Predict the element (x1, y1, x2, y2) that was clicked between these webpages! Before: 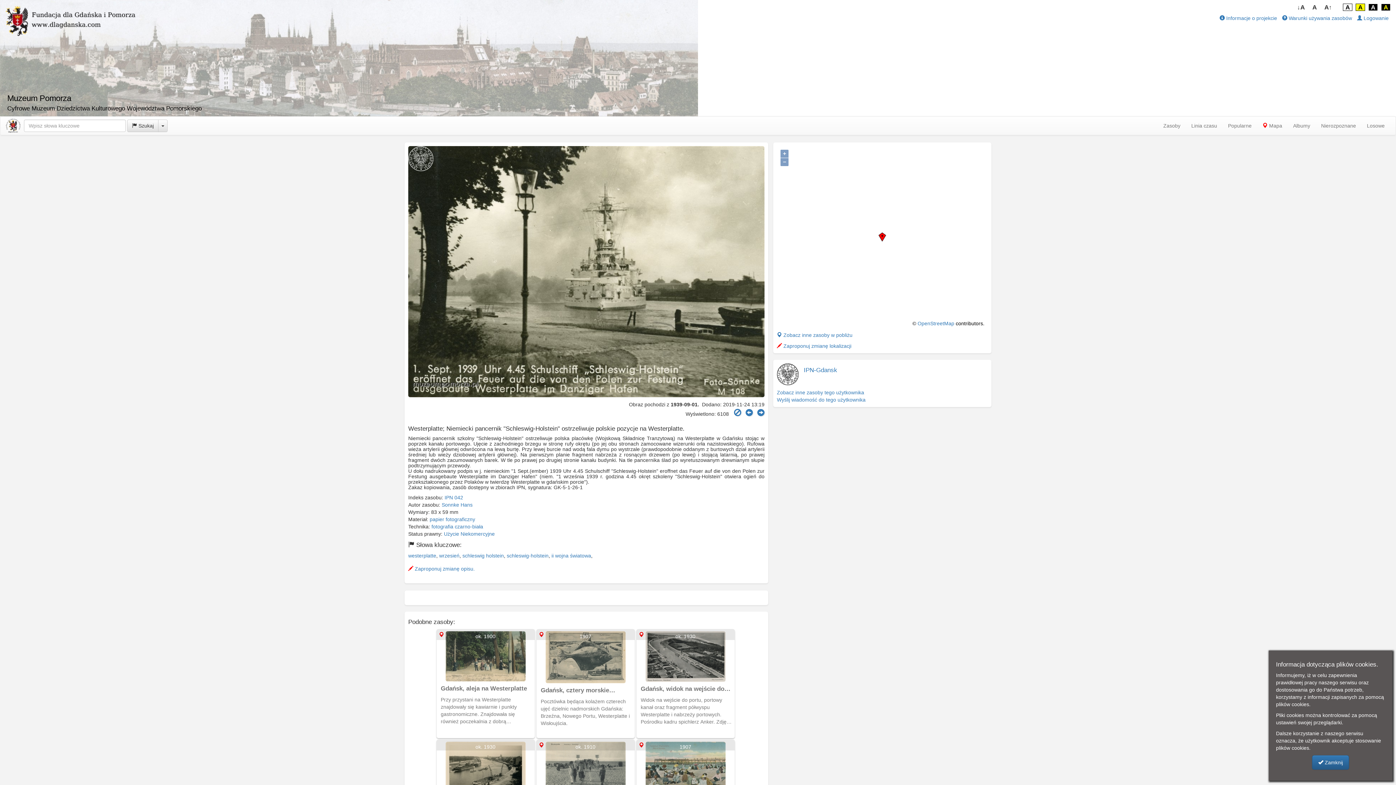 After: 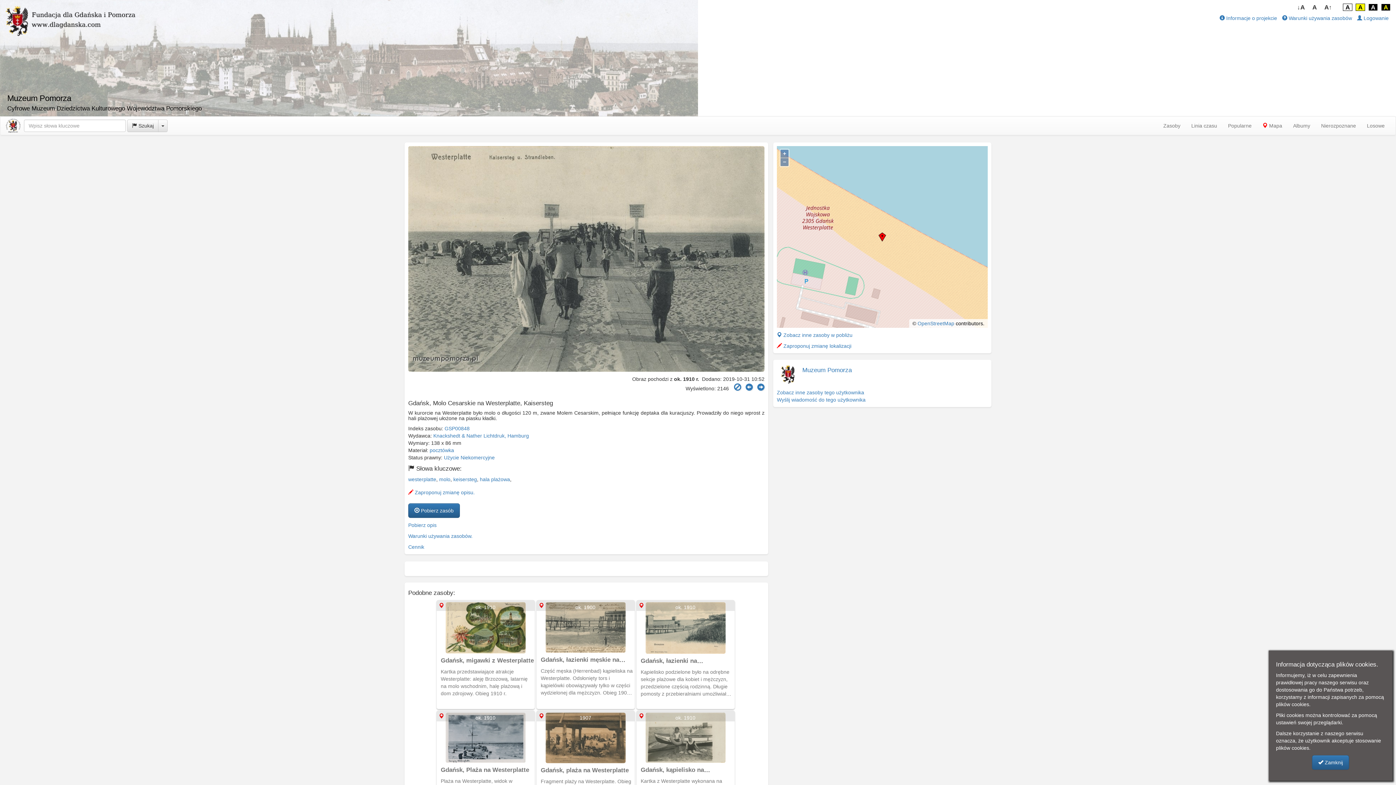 Action: bbox: (536, 740, 636, 746) label: ok. 1910
Gdańsk, Molo Cesarskie na Westerplatte, Kaisersteg
W kurorcie na Westerplatte było molo o długości 120 m, zwane Molem Cesarskim, pełniące funkcję deptaka dla kuracjuszy. Prowadziły do niego wprost z hali plażowej ułożone na piasku kładki.